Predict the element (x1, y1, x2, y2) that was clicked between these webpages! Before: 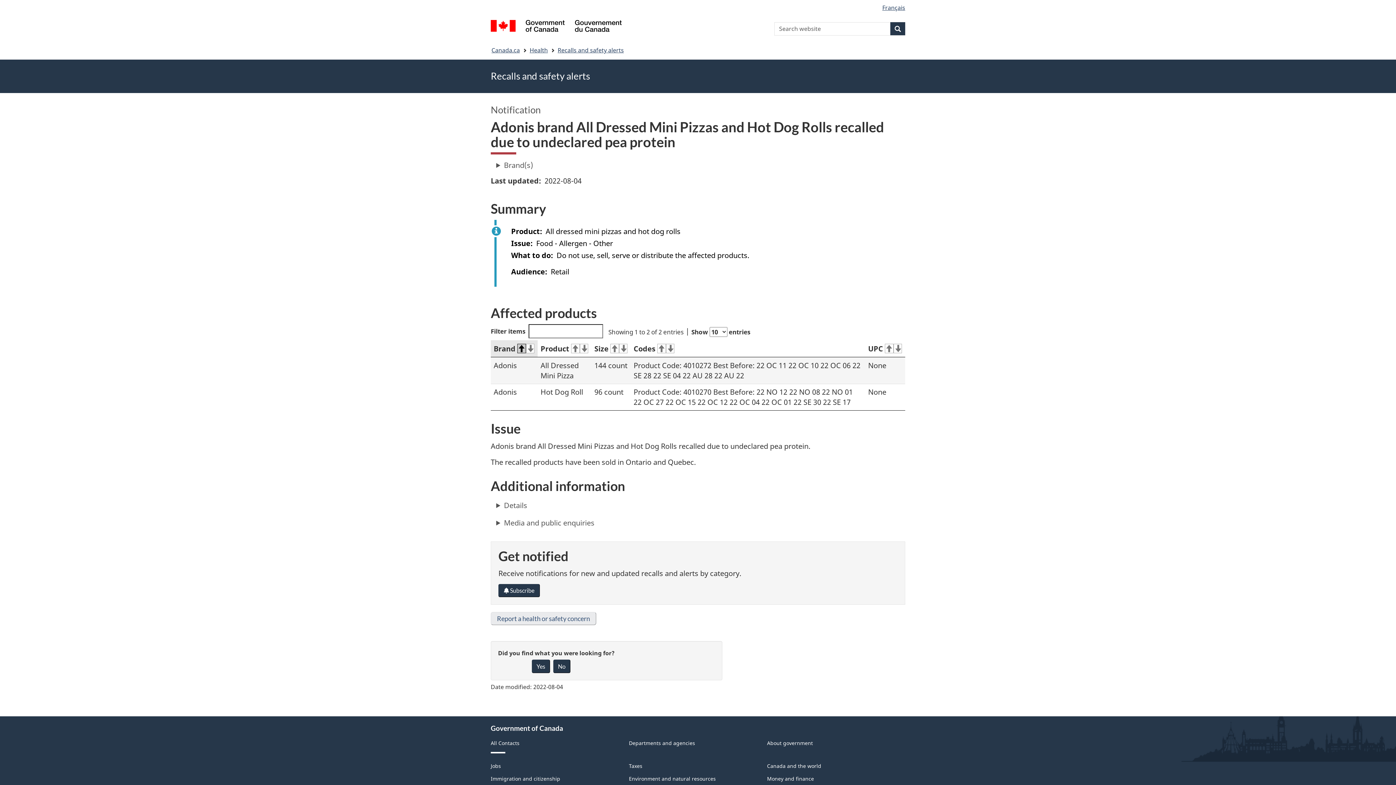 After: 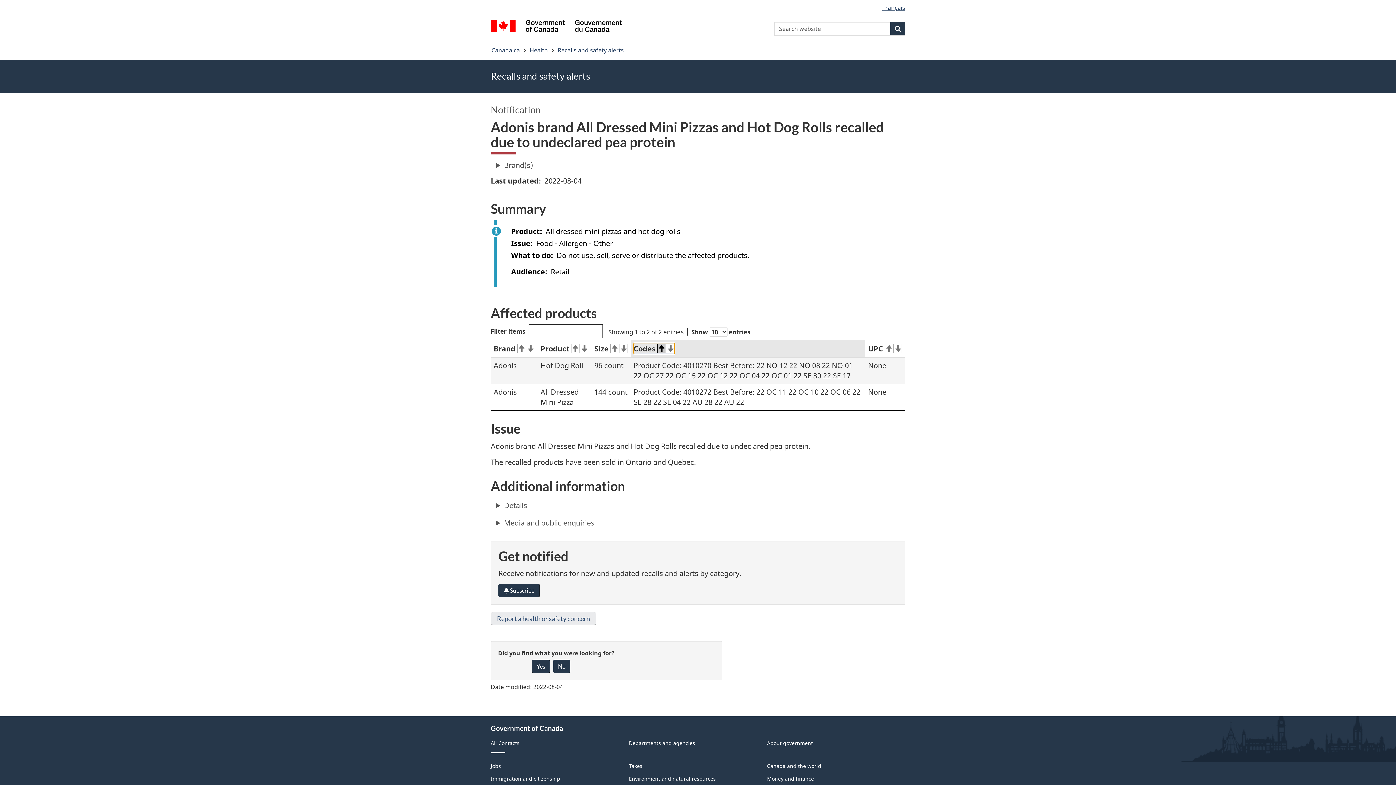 Action: bbox: (633, 343, 674, 354) label: Codes